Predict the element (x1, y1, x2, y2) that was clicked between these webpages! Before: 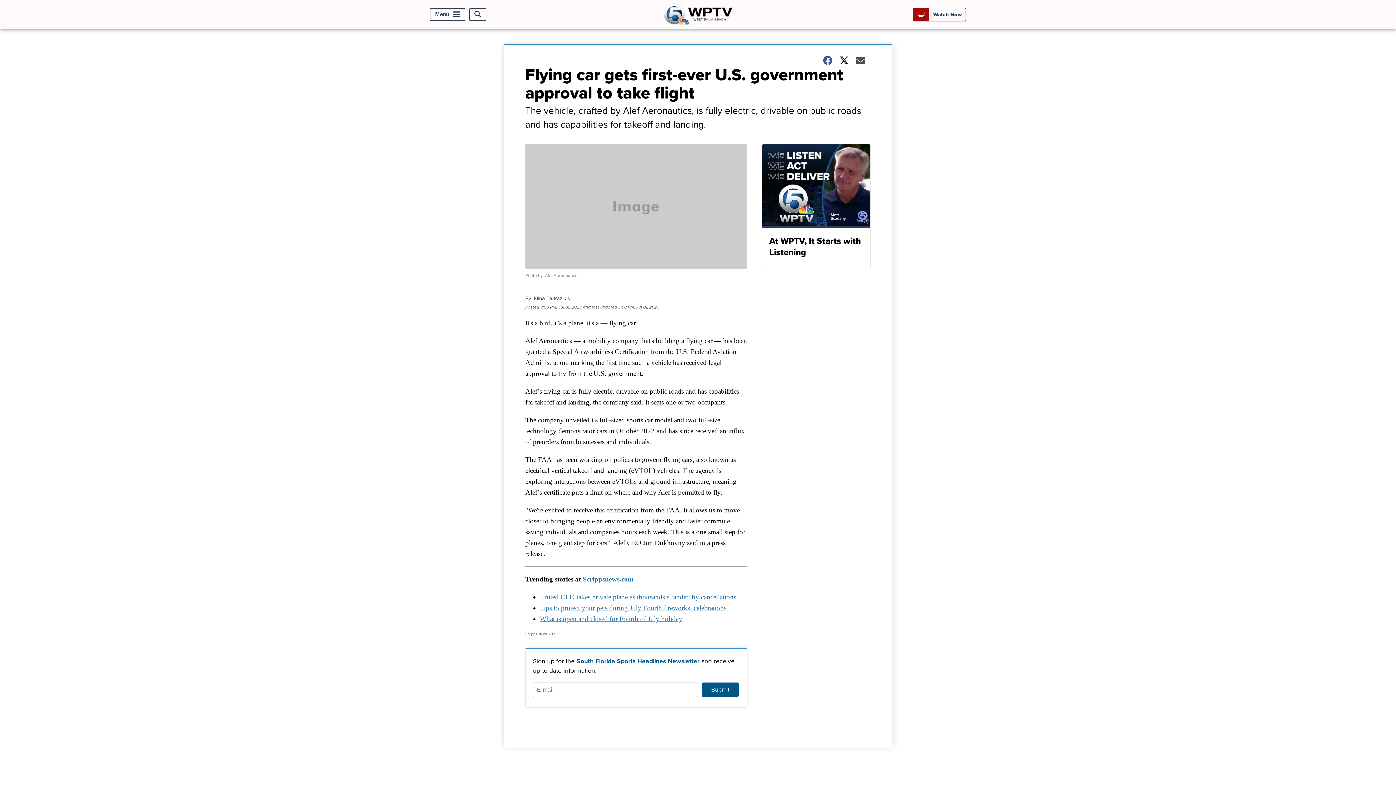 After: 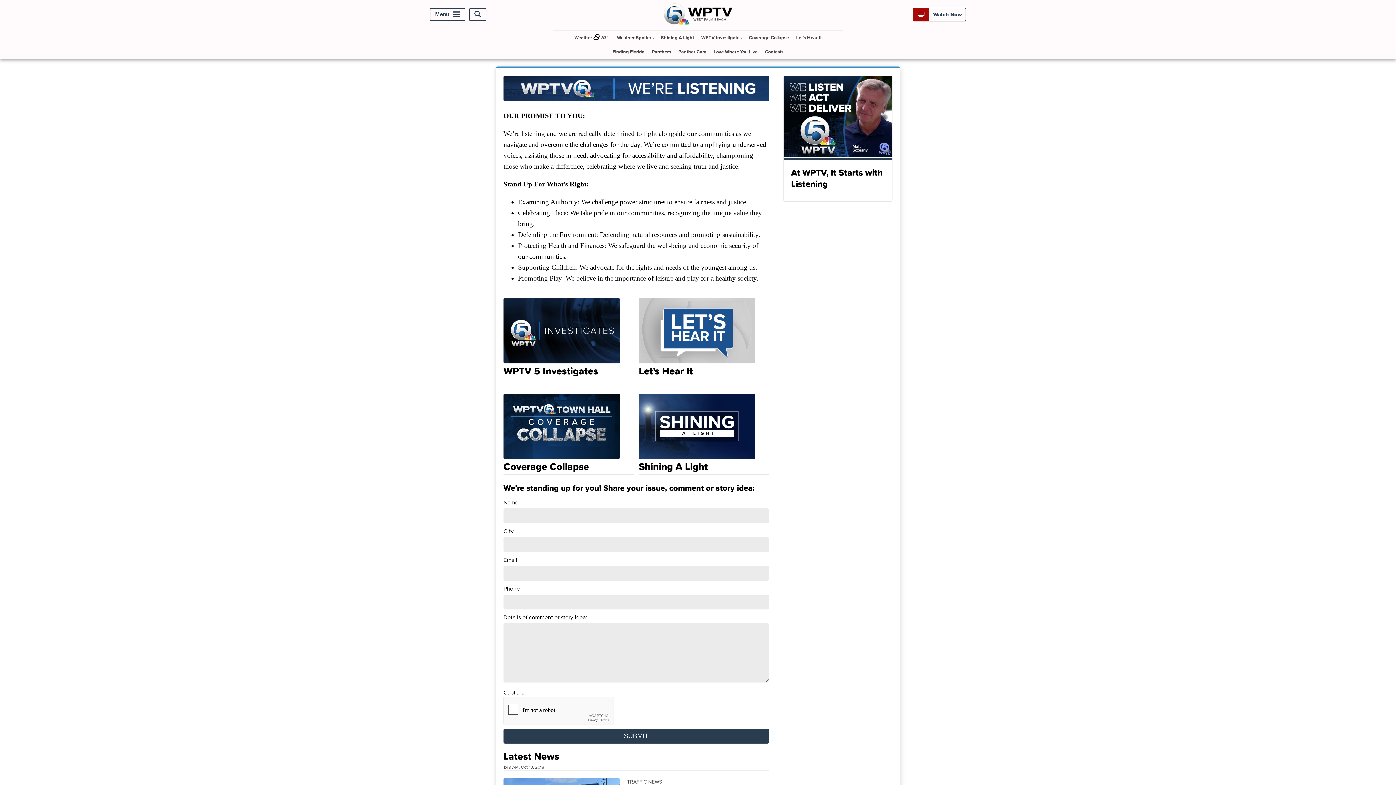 Action: bbox: (761, 144, 870, 270) label: At WPTV, It Starts with Listening